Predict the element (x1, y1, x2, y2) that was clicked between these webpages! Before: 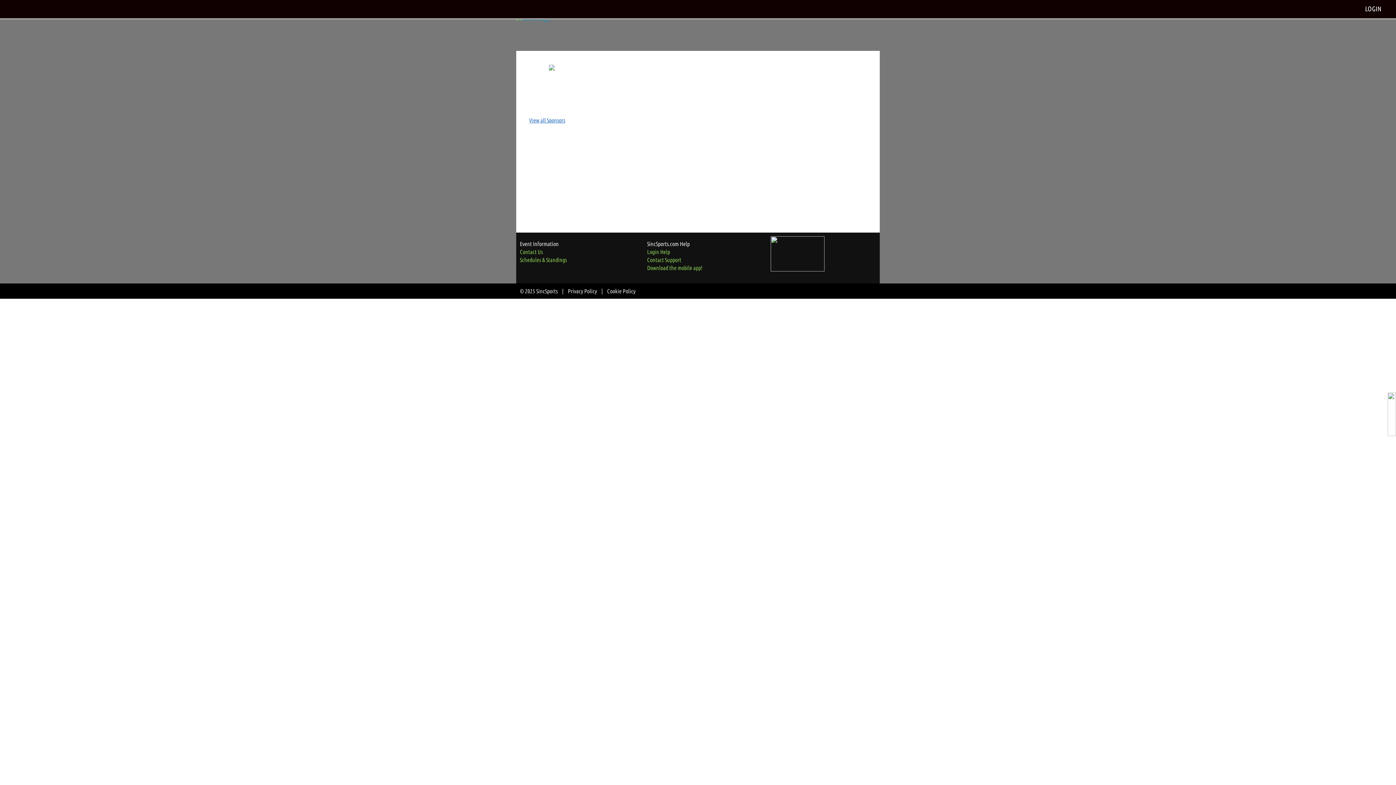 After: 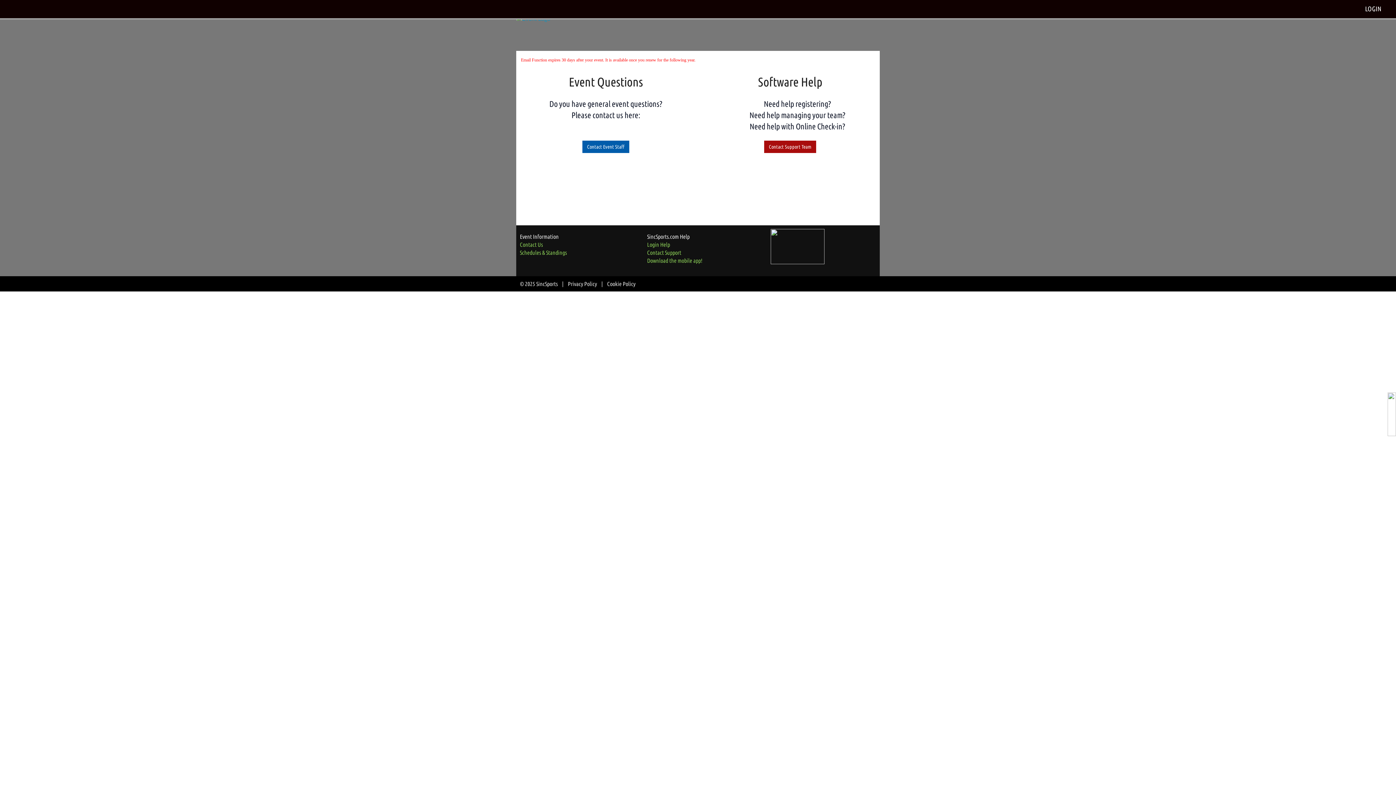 Action: bbox: (520, 248, 542, 255) label: Contact Us